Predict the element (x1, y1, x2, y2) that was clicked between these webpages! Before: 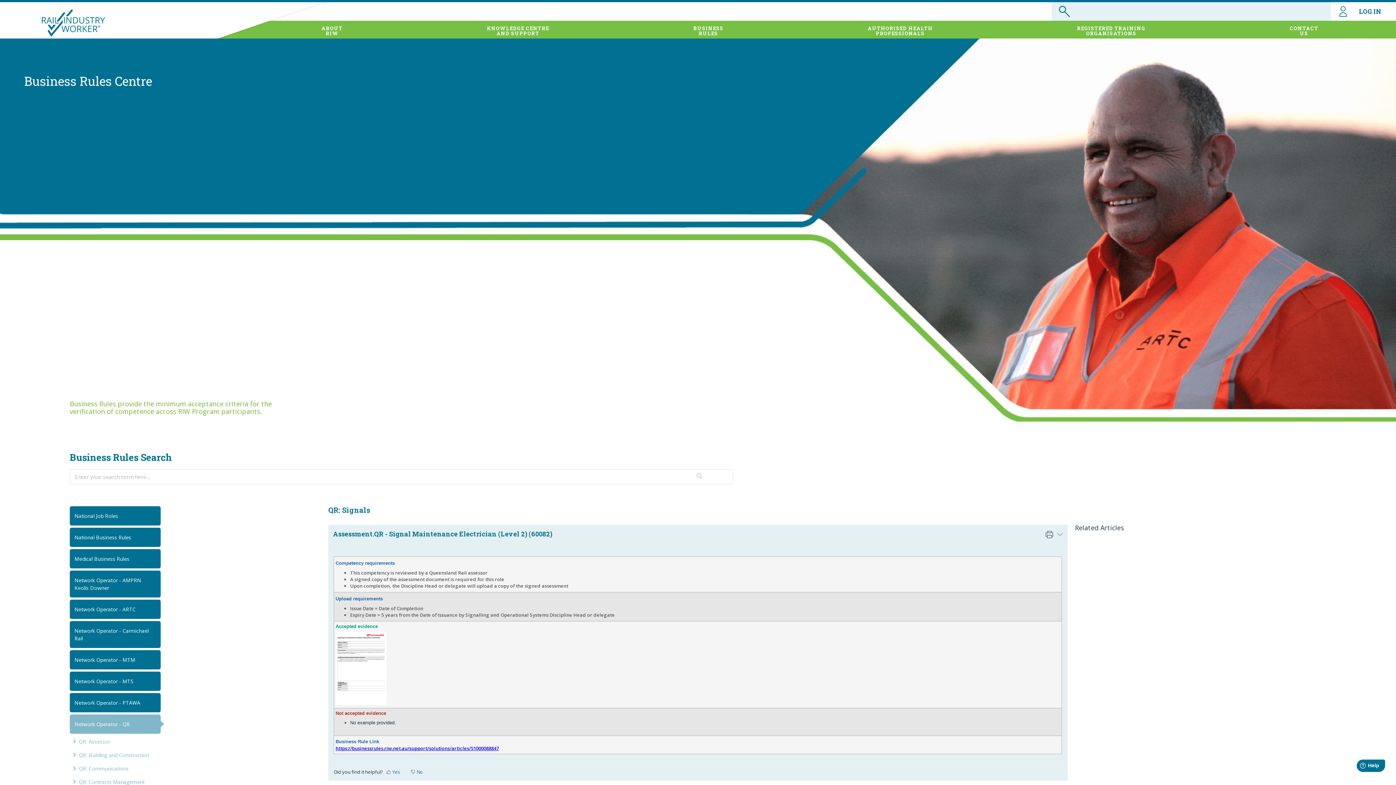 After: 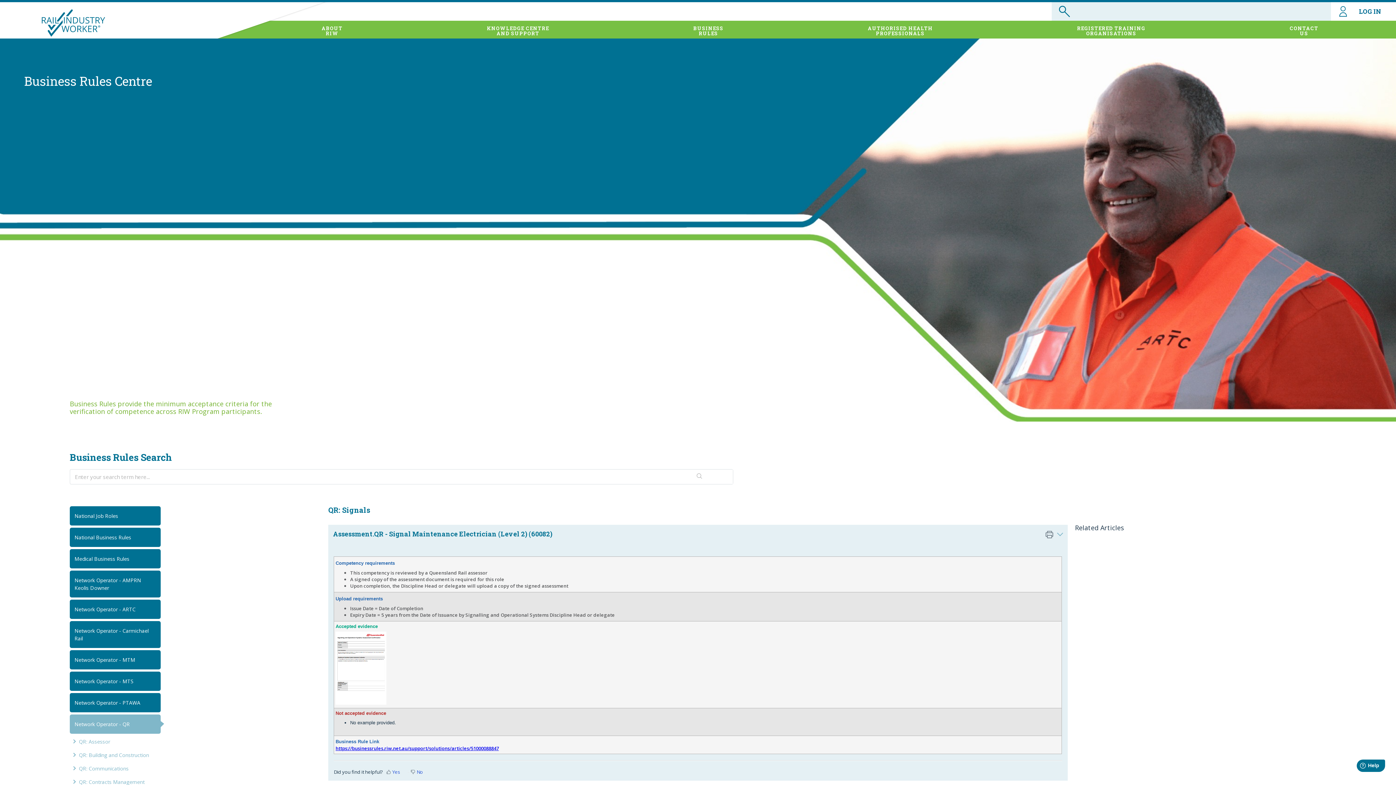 Action: bbox: (678, 298, 690, 310) label: Download